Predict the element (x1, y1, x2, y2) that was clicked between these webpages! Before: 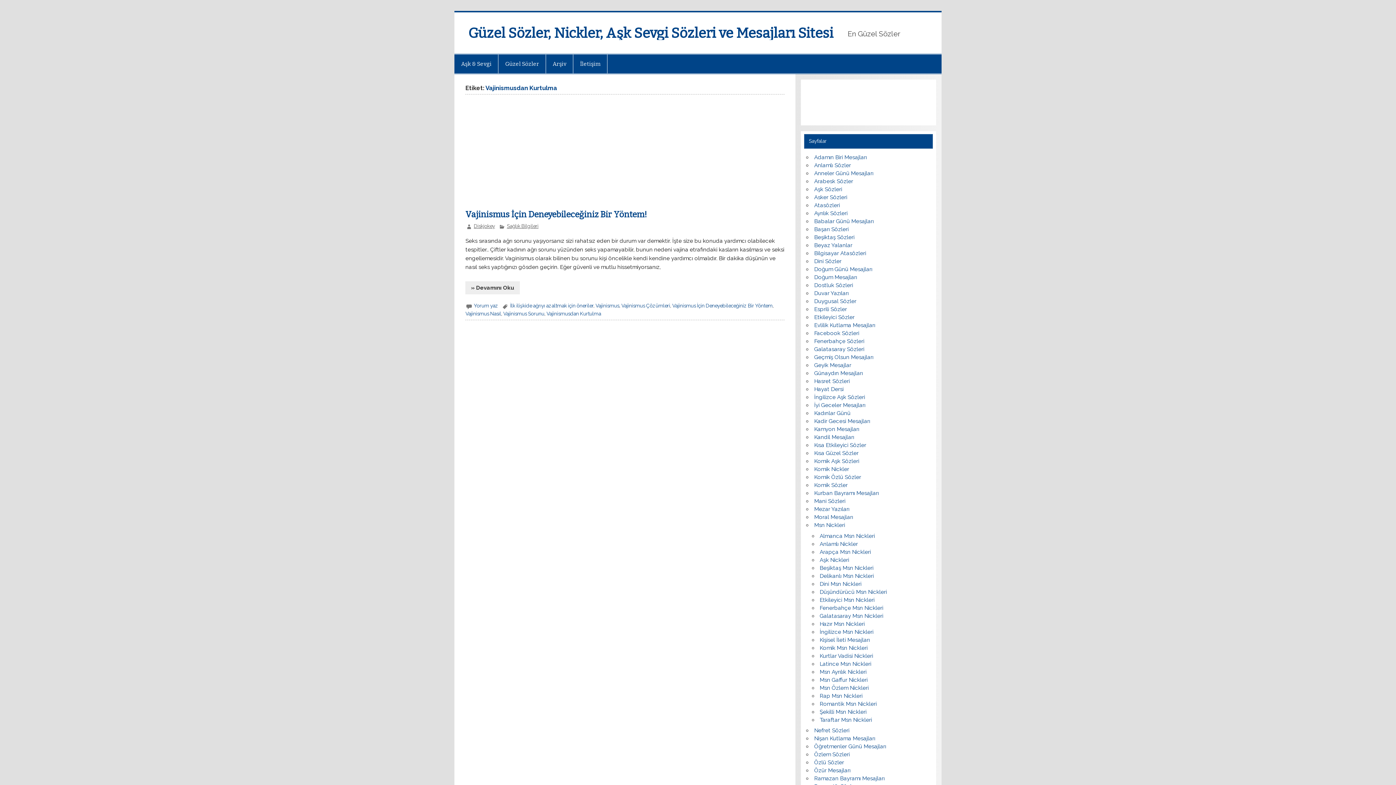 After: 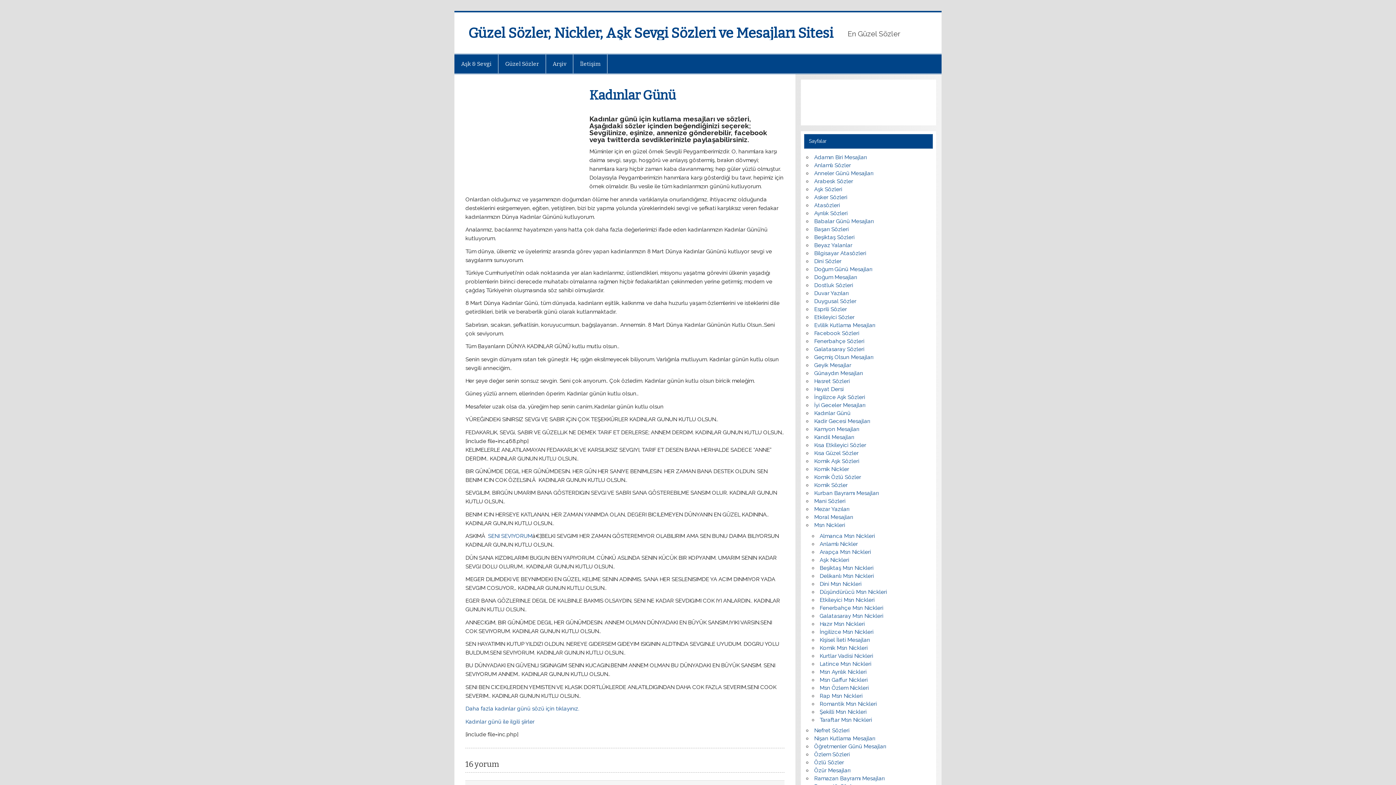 Action: bbox: (814, 410, 850, 416) label: Kadınlar Günü